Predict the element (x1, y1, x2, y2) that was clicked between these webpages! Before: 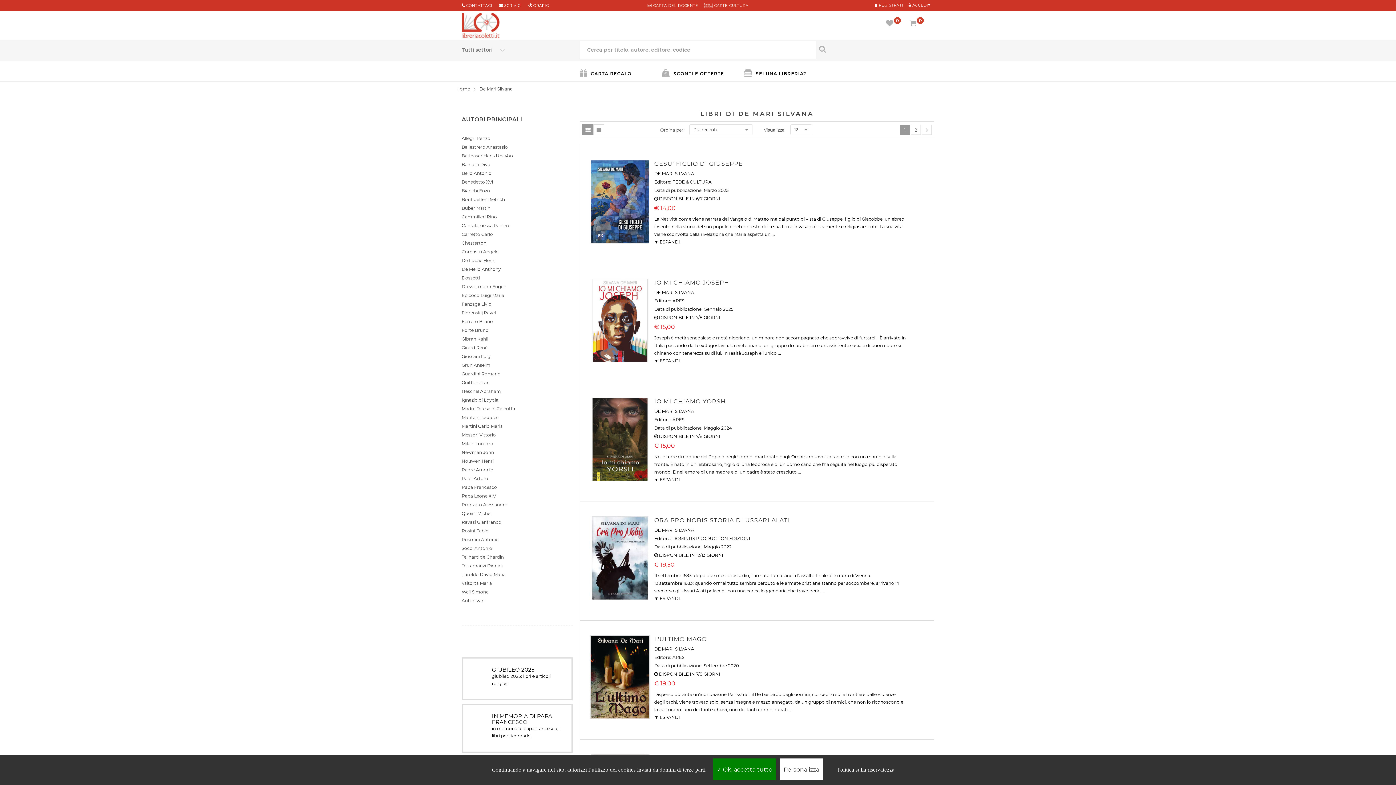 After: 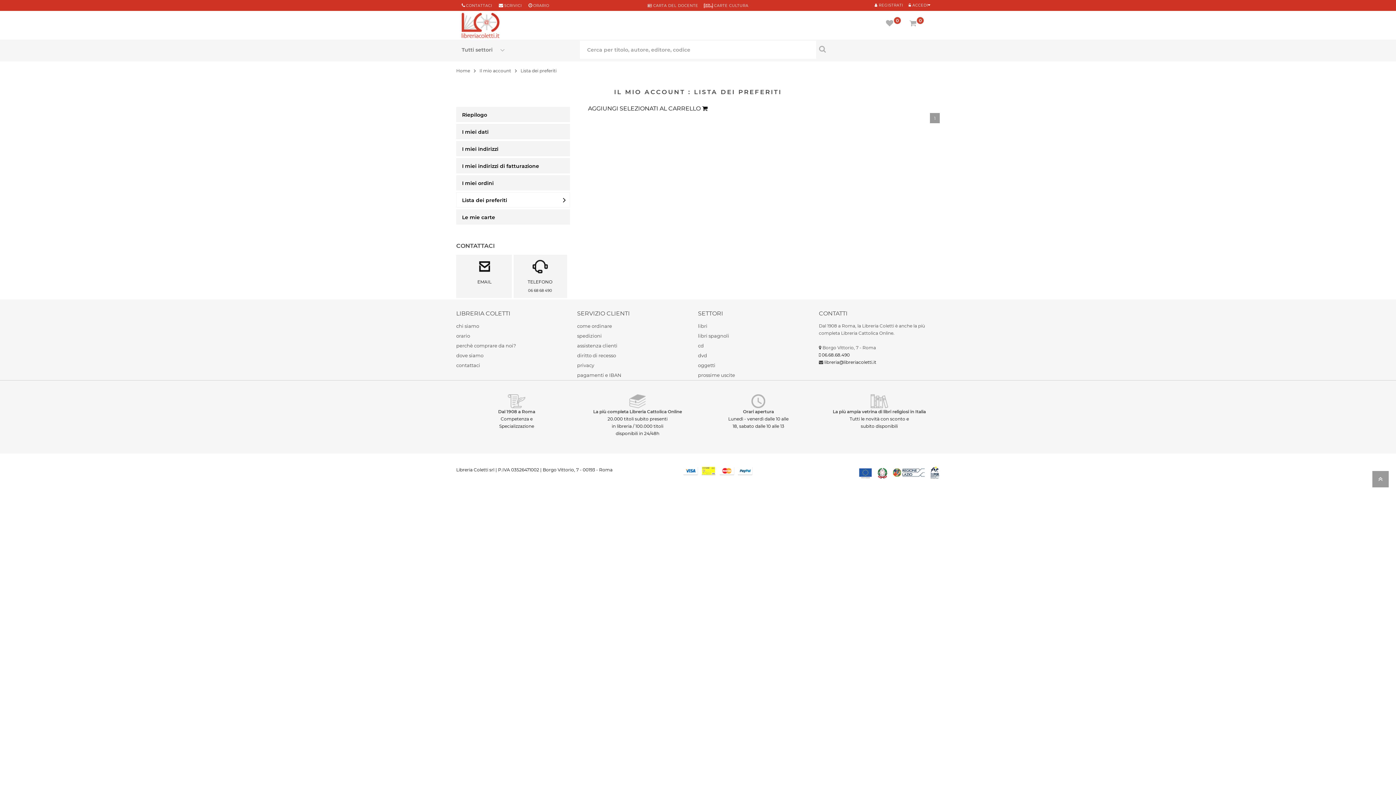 Action: label: 0 bbox: (886, 20, 896, 27)